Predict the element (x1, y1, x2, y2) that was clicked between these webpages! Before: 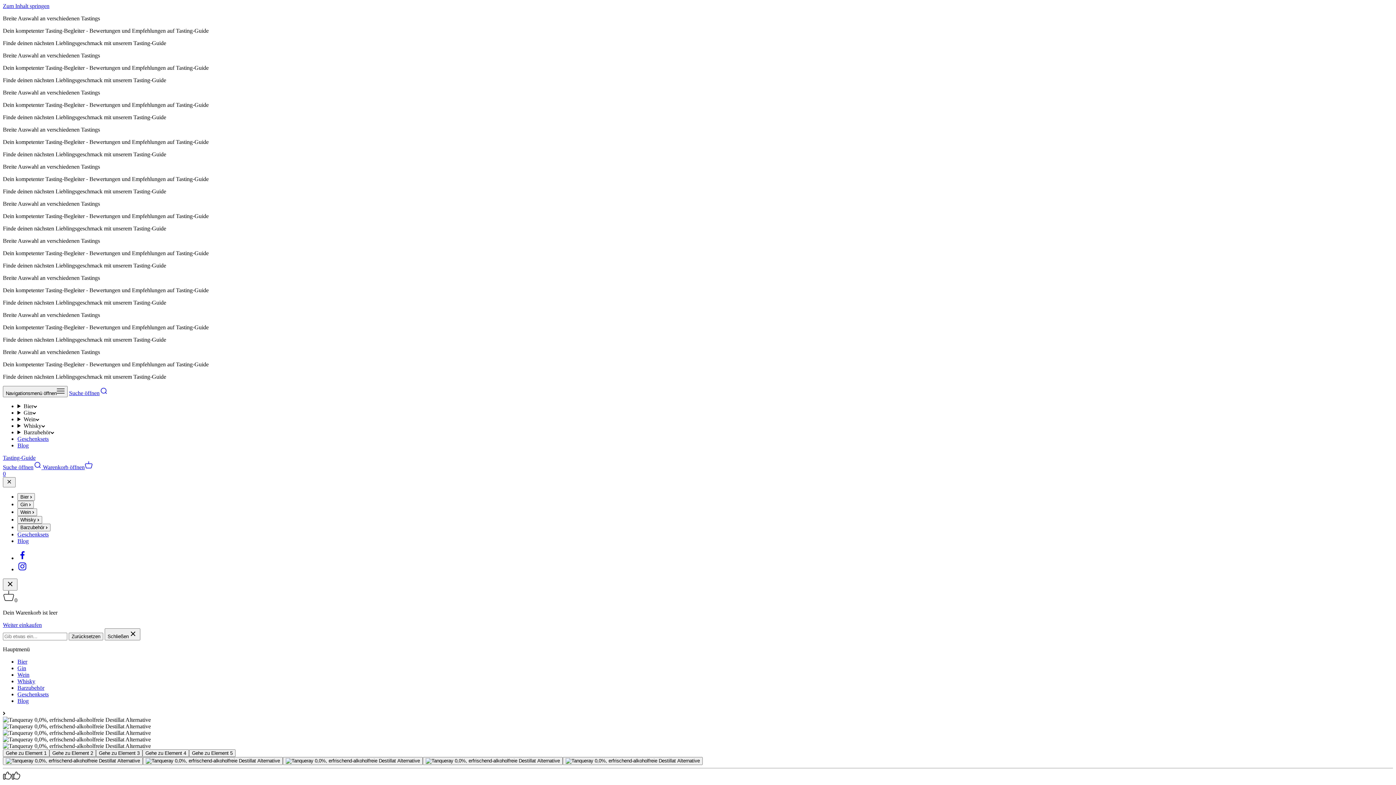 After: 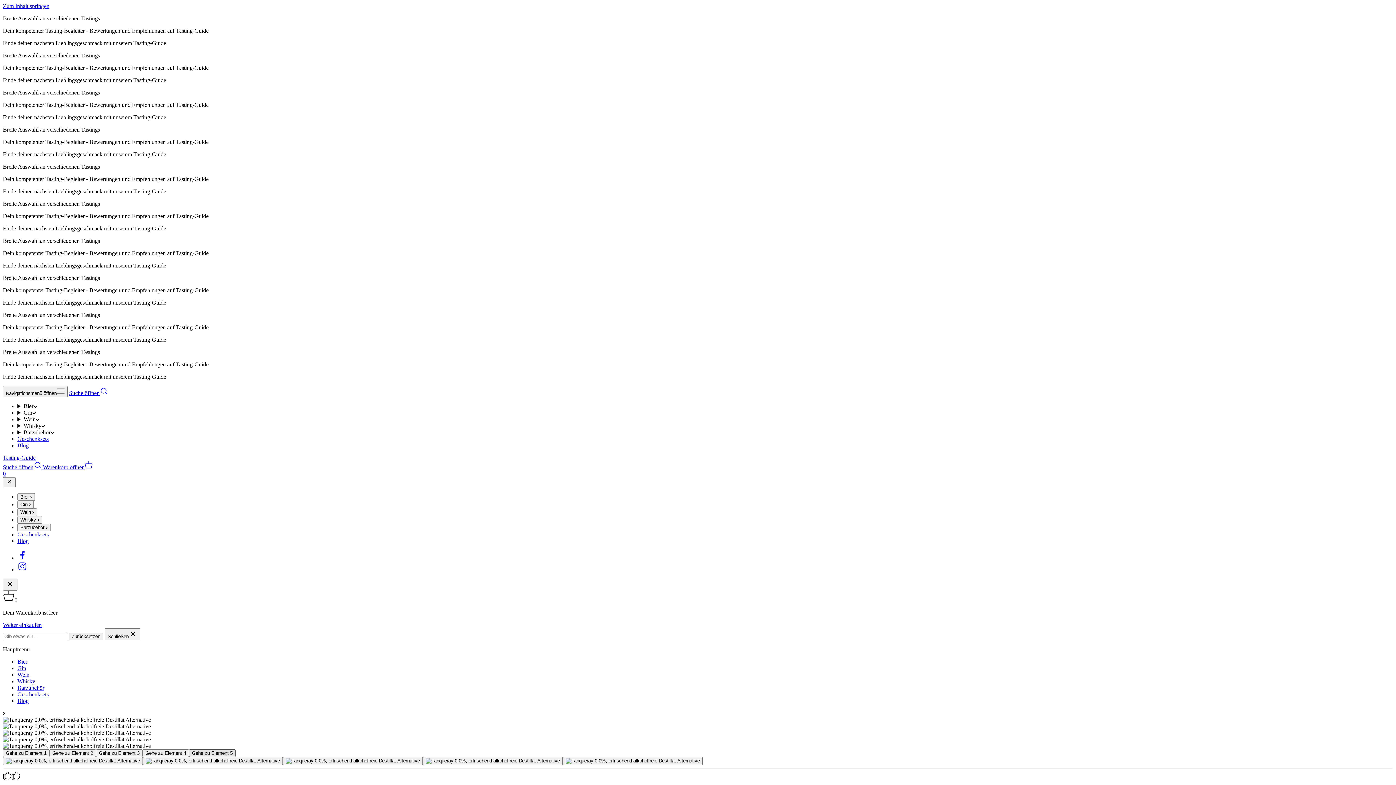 Action: bbox: (189, 749, 235, 757) label: Gehe zu Element 5